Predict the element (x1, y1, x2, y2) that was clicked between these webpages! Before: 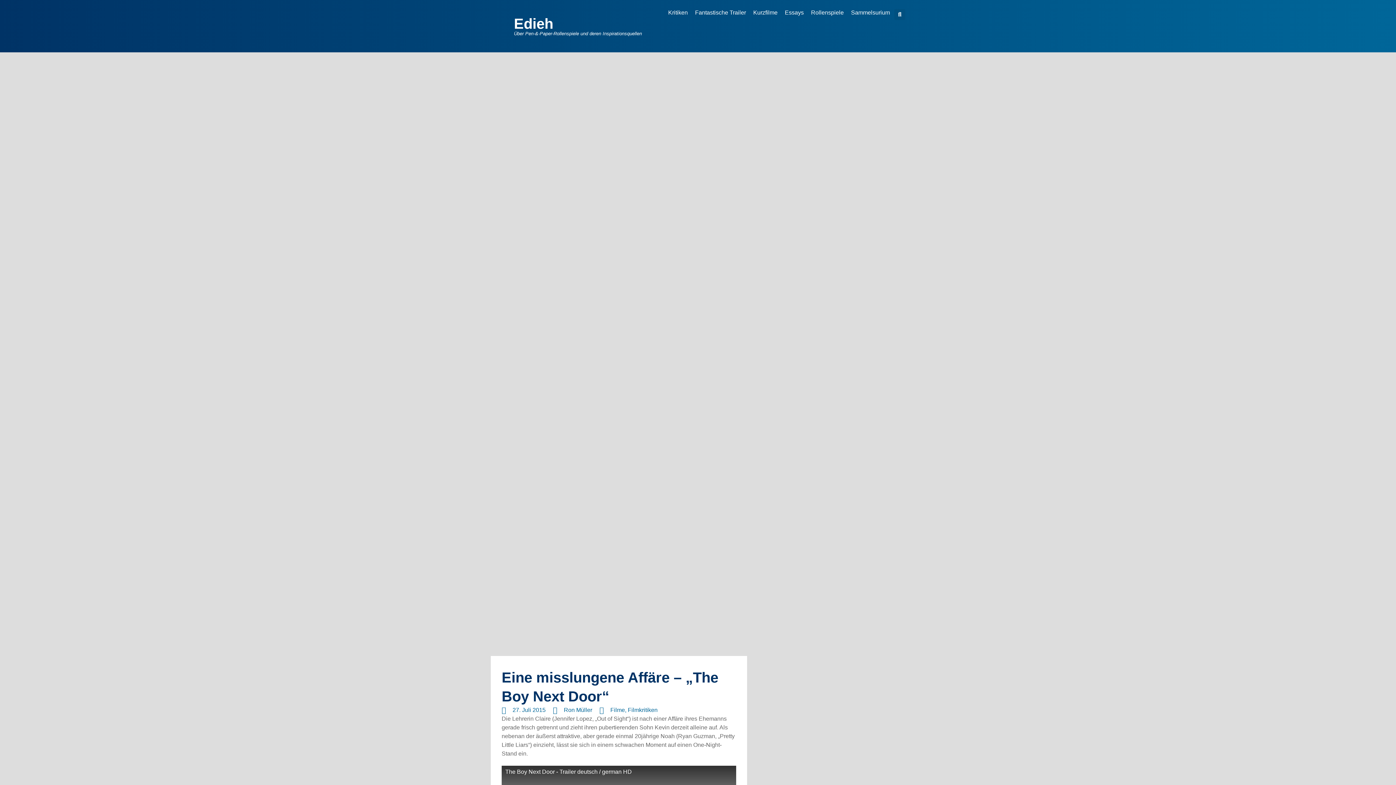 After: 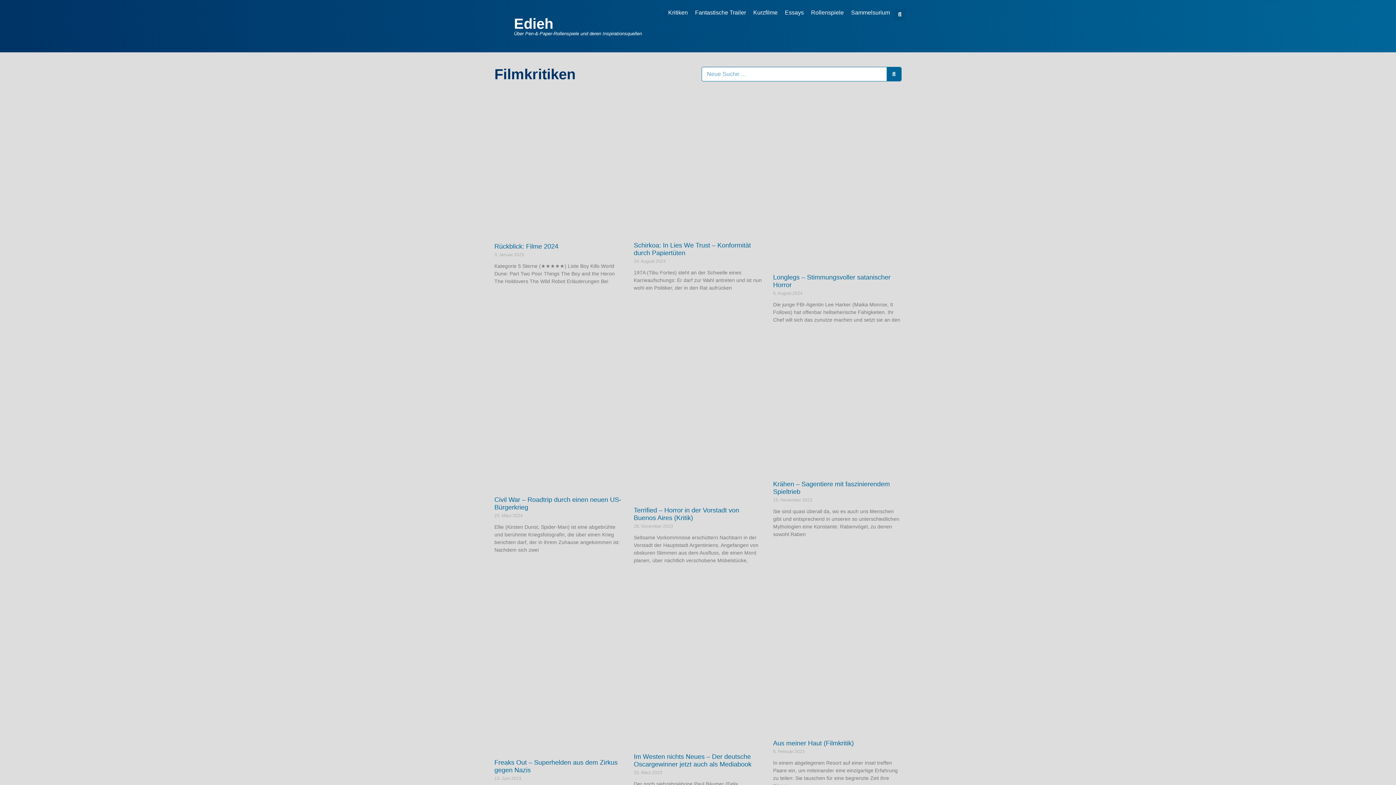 Action: bbox: (628, 707, 657, 713) label: Filmkritiken